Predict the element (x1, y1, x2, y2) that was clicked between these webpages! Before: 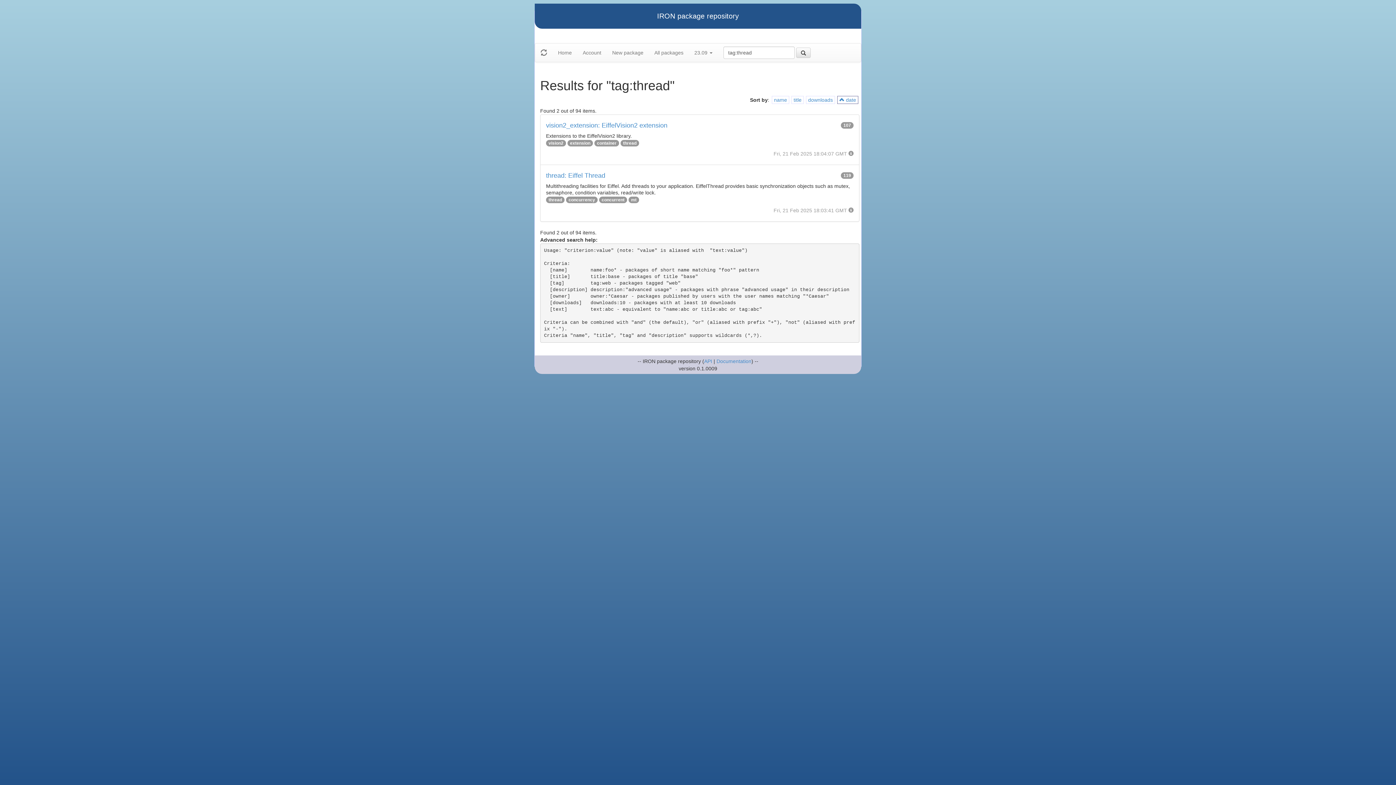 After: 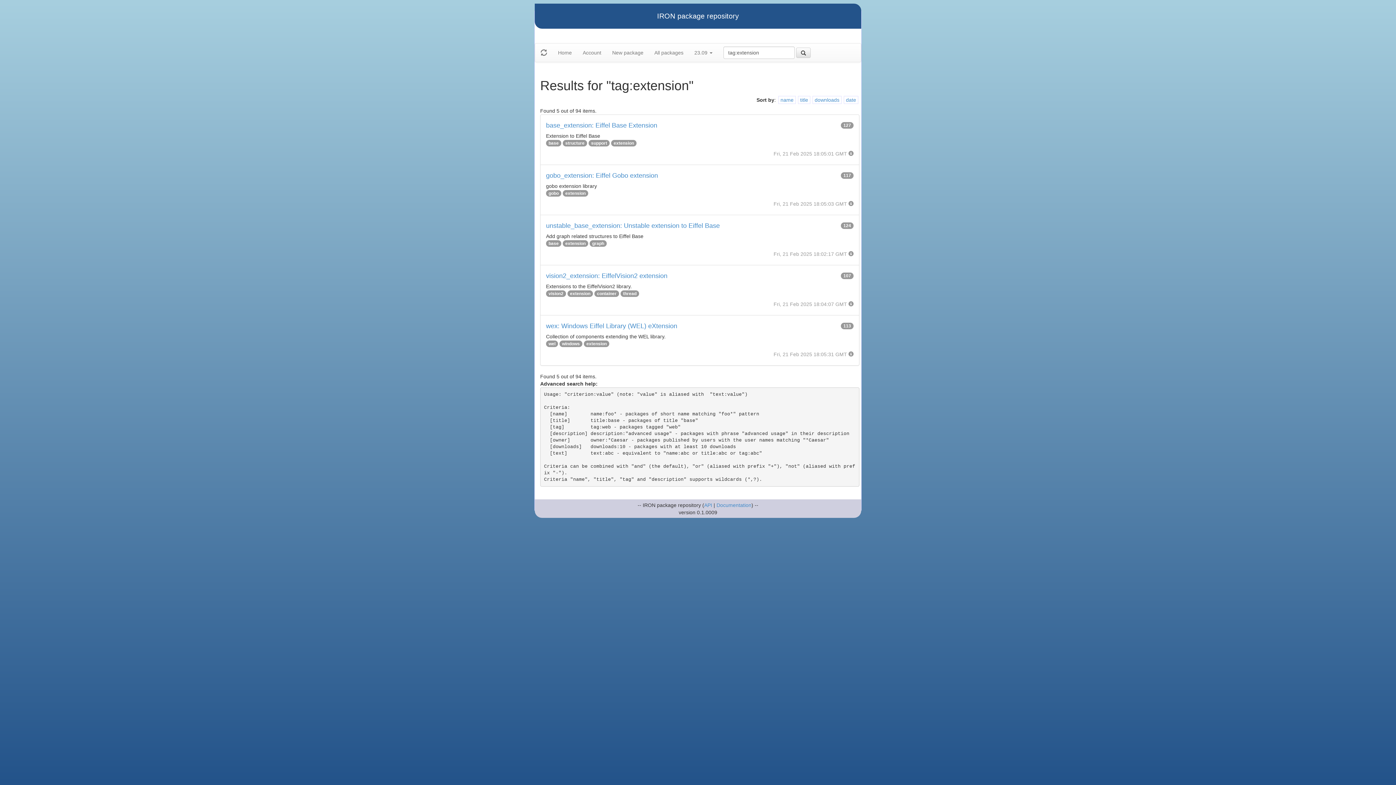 Action: bbox: (570, 140, 590, 145) label: extension